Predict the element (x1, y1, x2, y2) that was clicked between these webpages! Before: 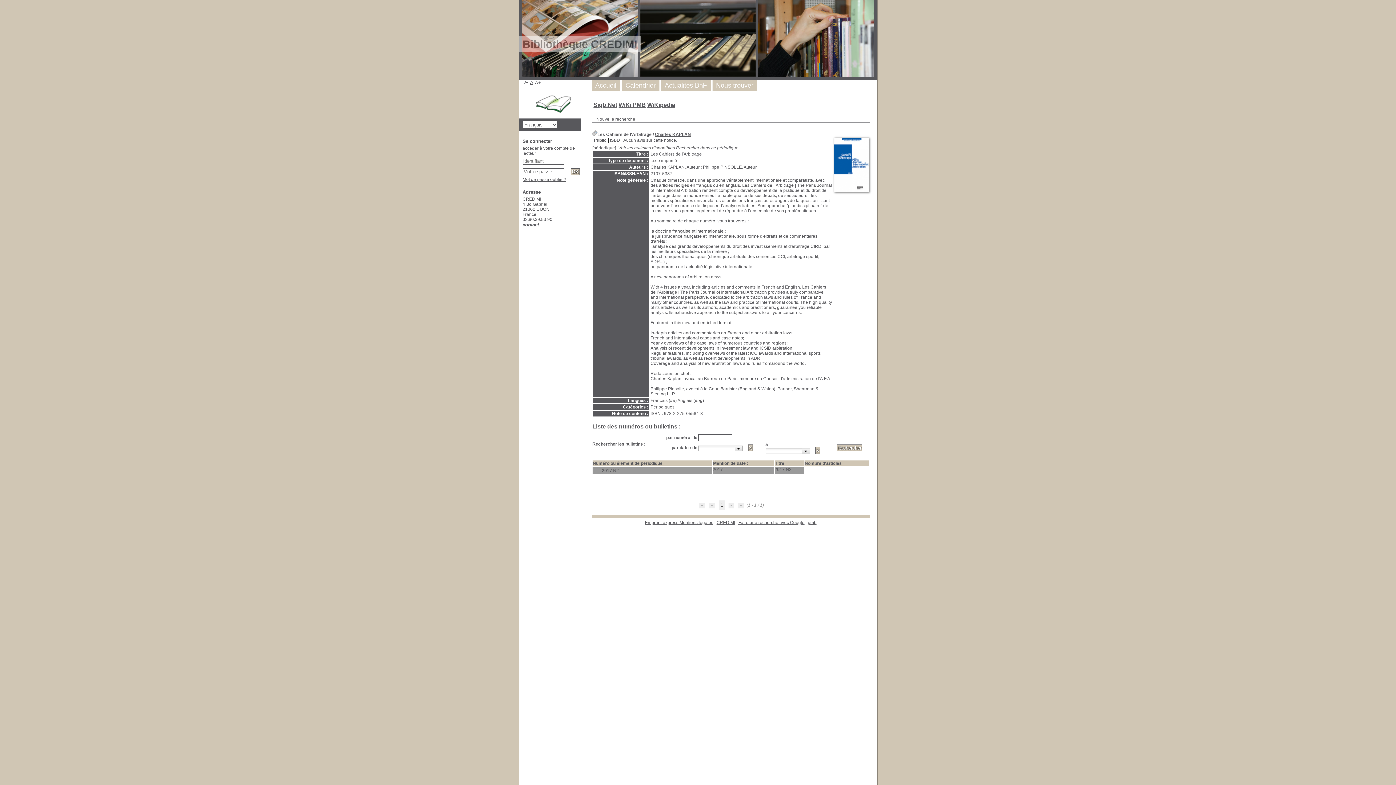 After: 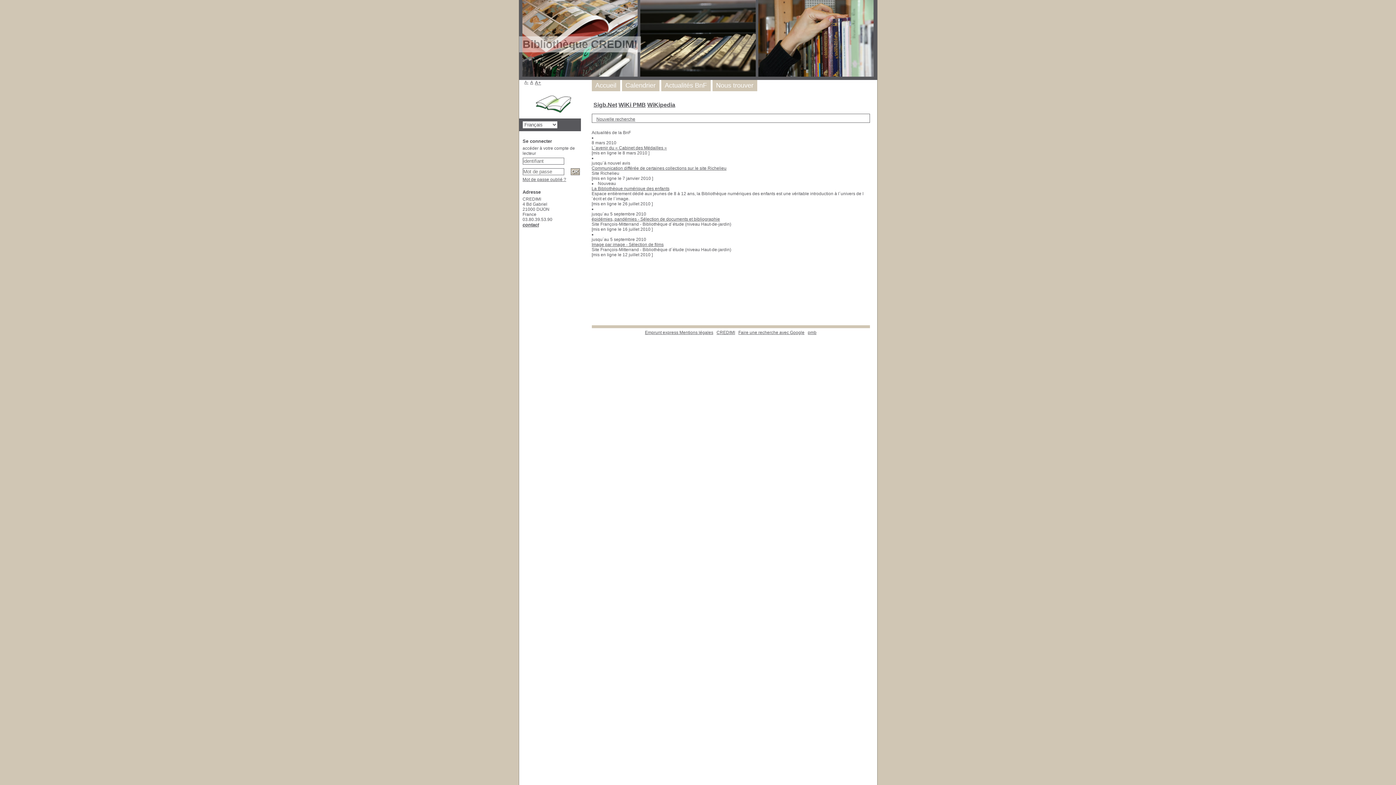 Action: bbox: (664, 81, 707, 89) label: Actualités BnF